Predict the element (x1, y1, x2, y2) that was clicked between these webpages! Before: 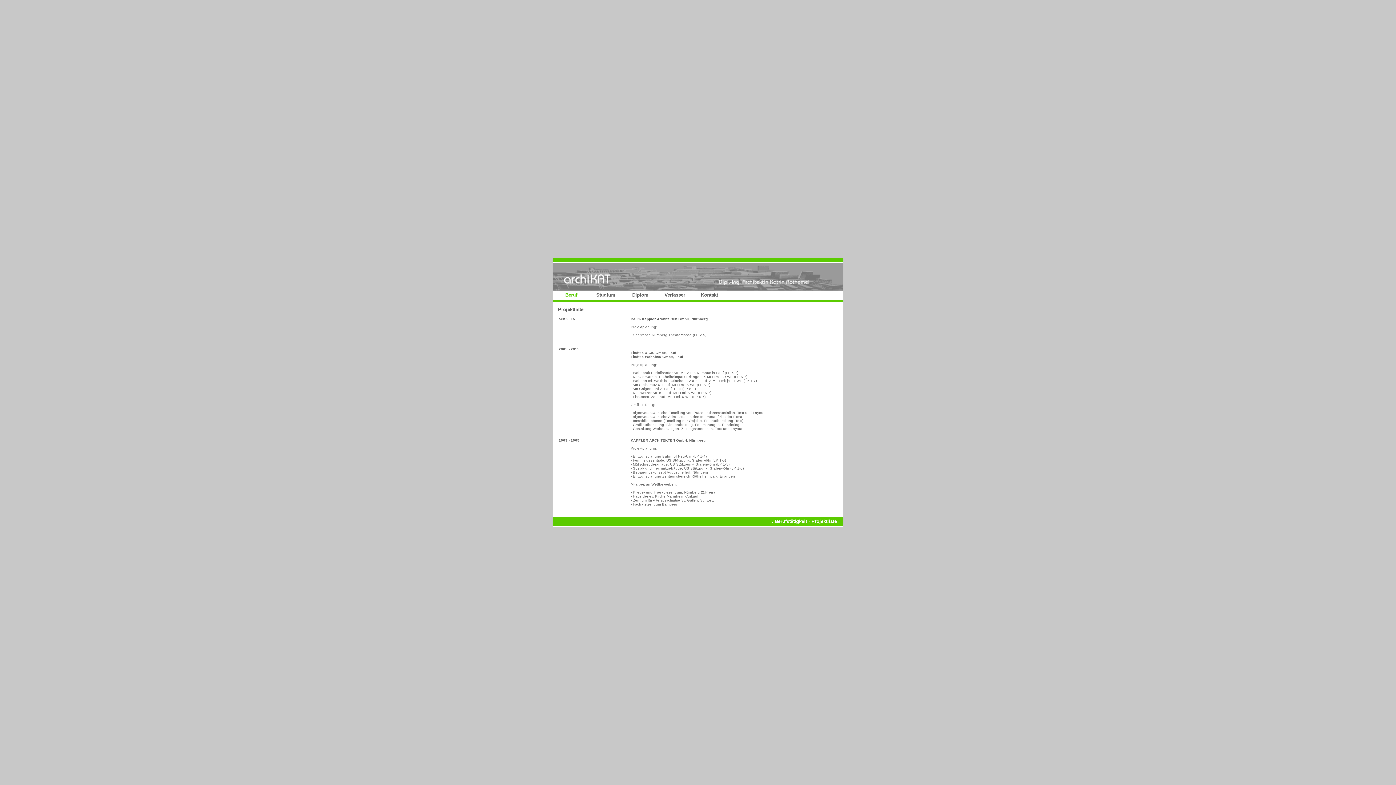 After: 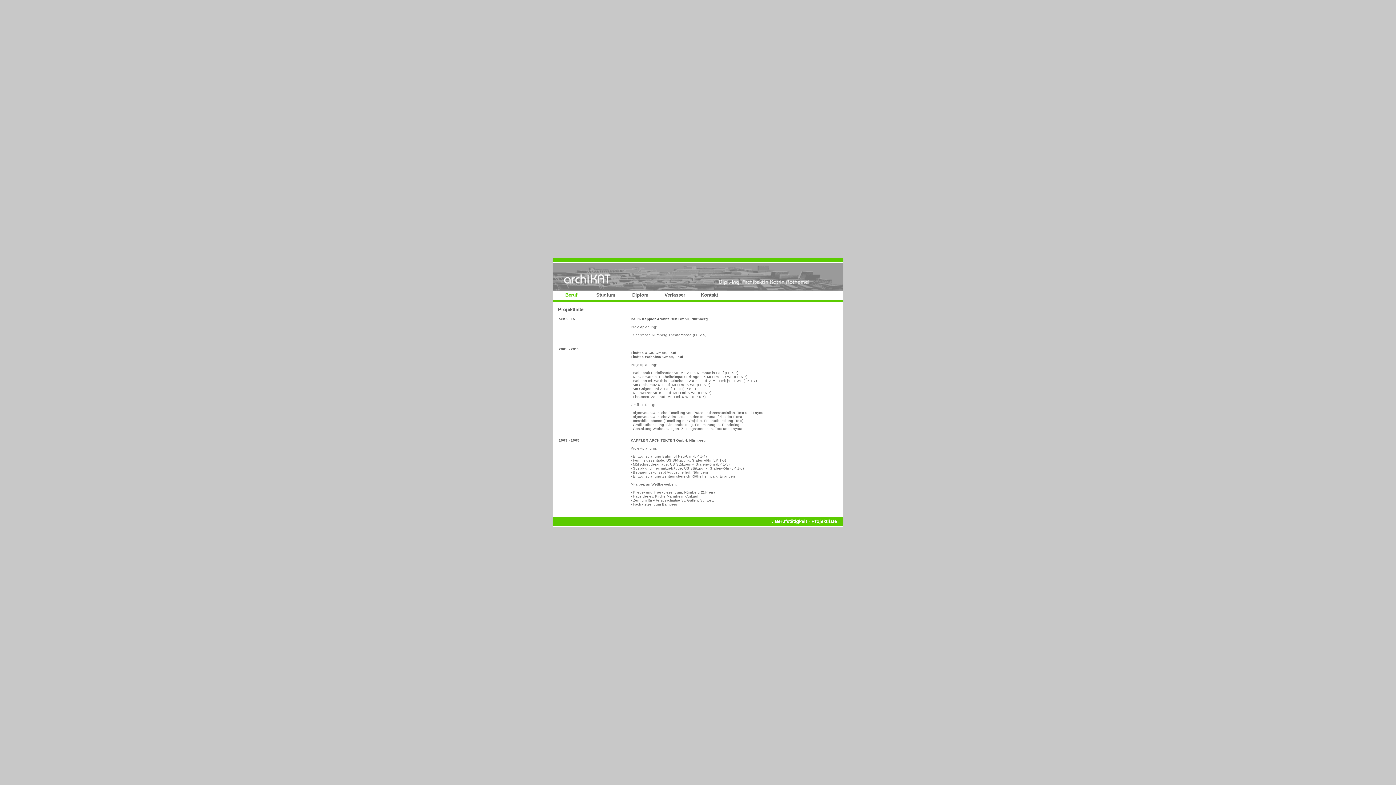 Action: bbox: (565, 292, 577, 297) label: Beruf